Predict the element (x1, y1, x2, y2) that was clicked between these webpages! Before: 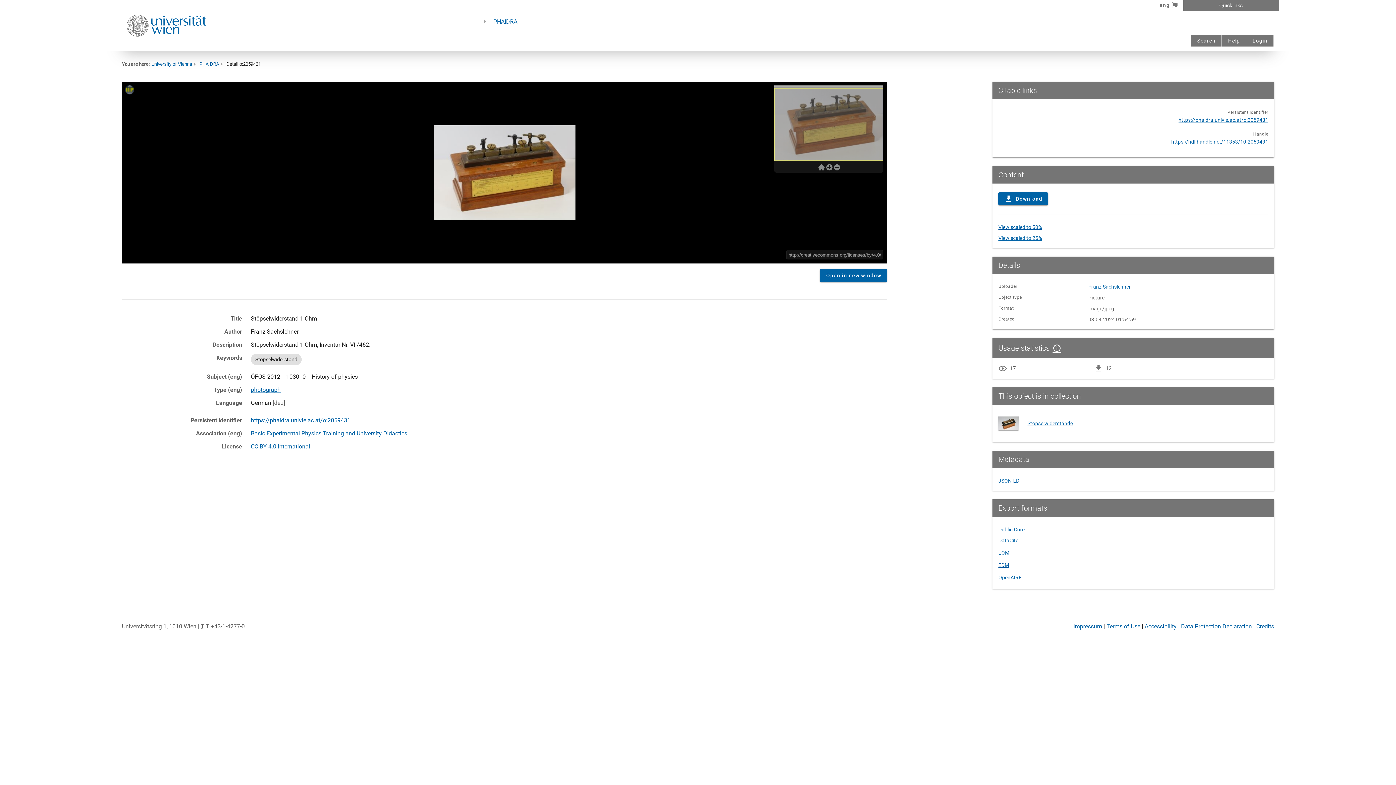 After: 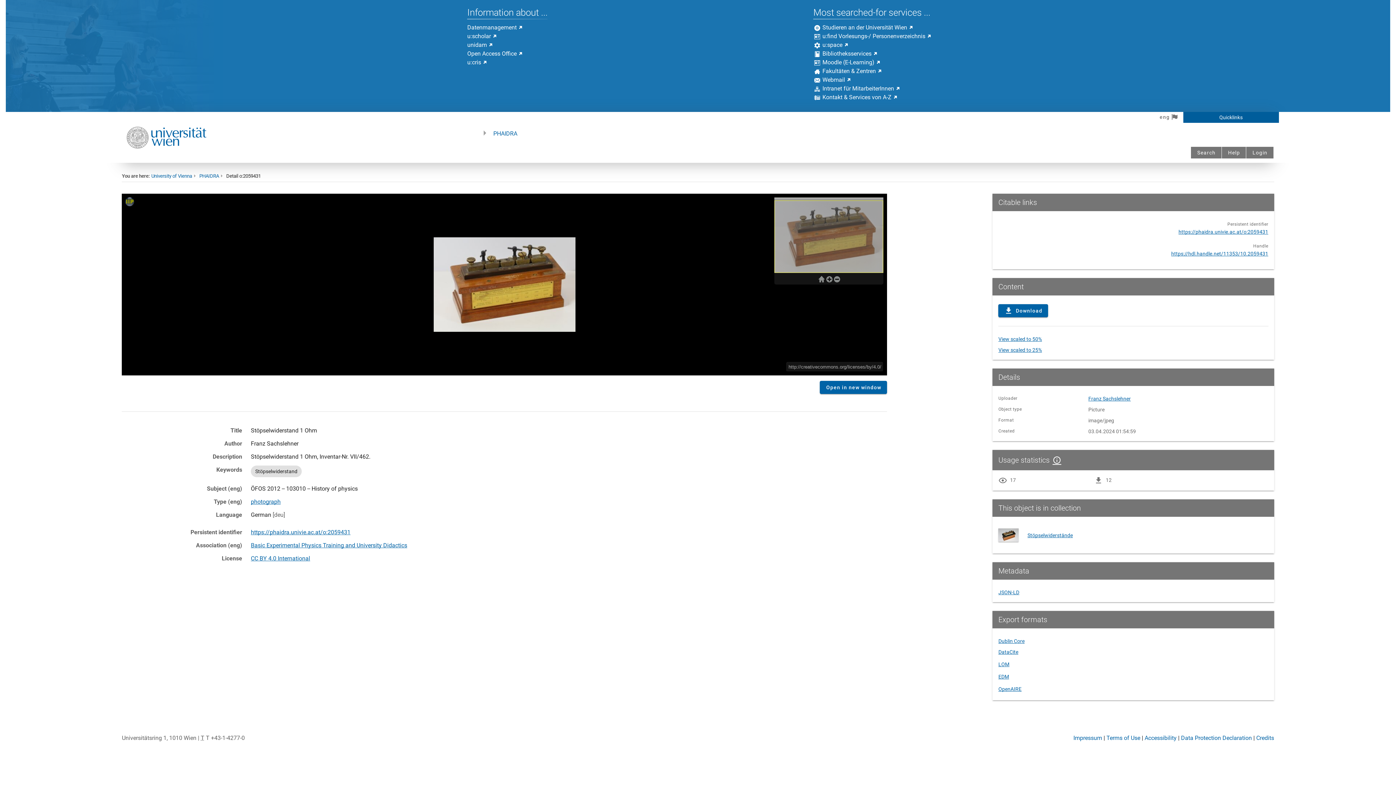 Action: label: Quicklinks bbox: (1183, 0, 1279, 10)